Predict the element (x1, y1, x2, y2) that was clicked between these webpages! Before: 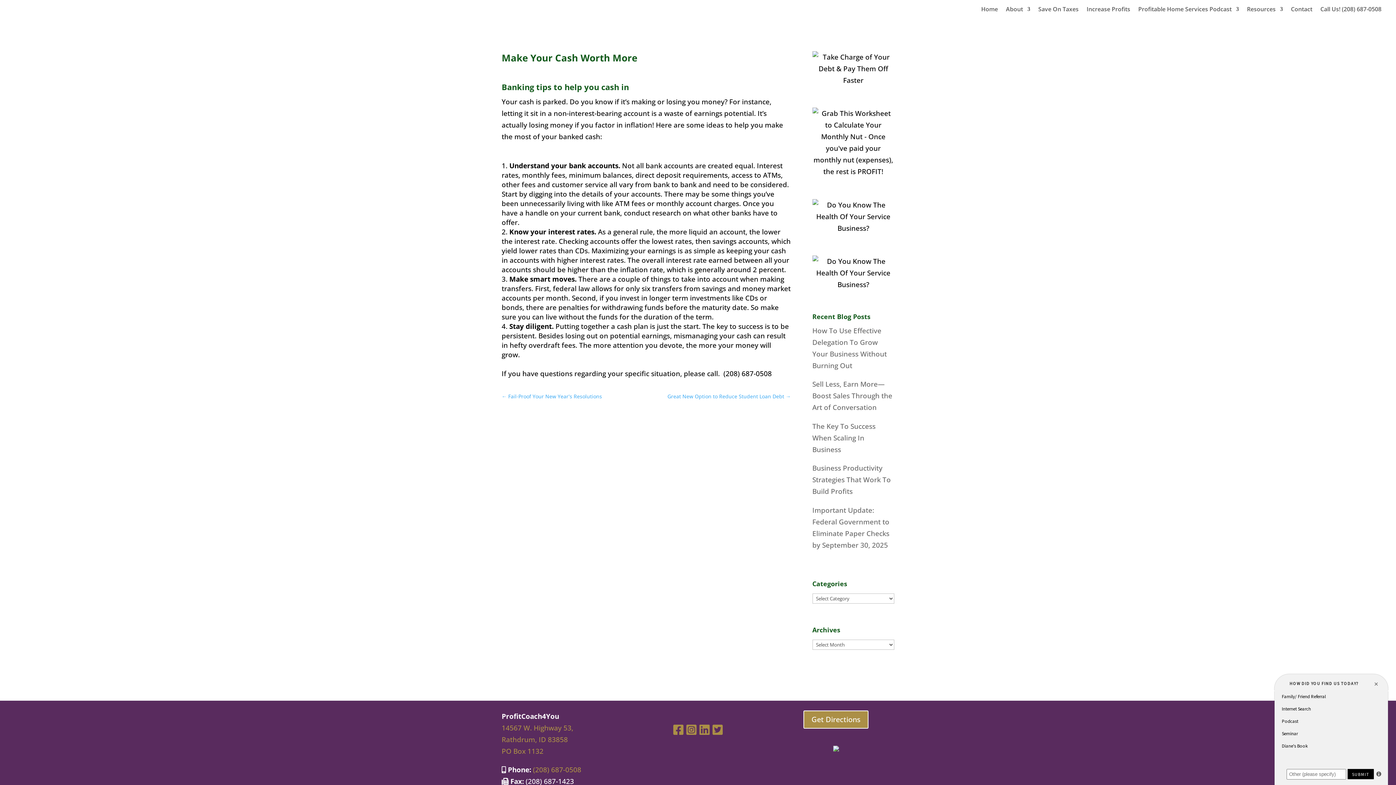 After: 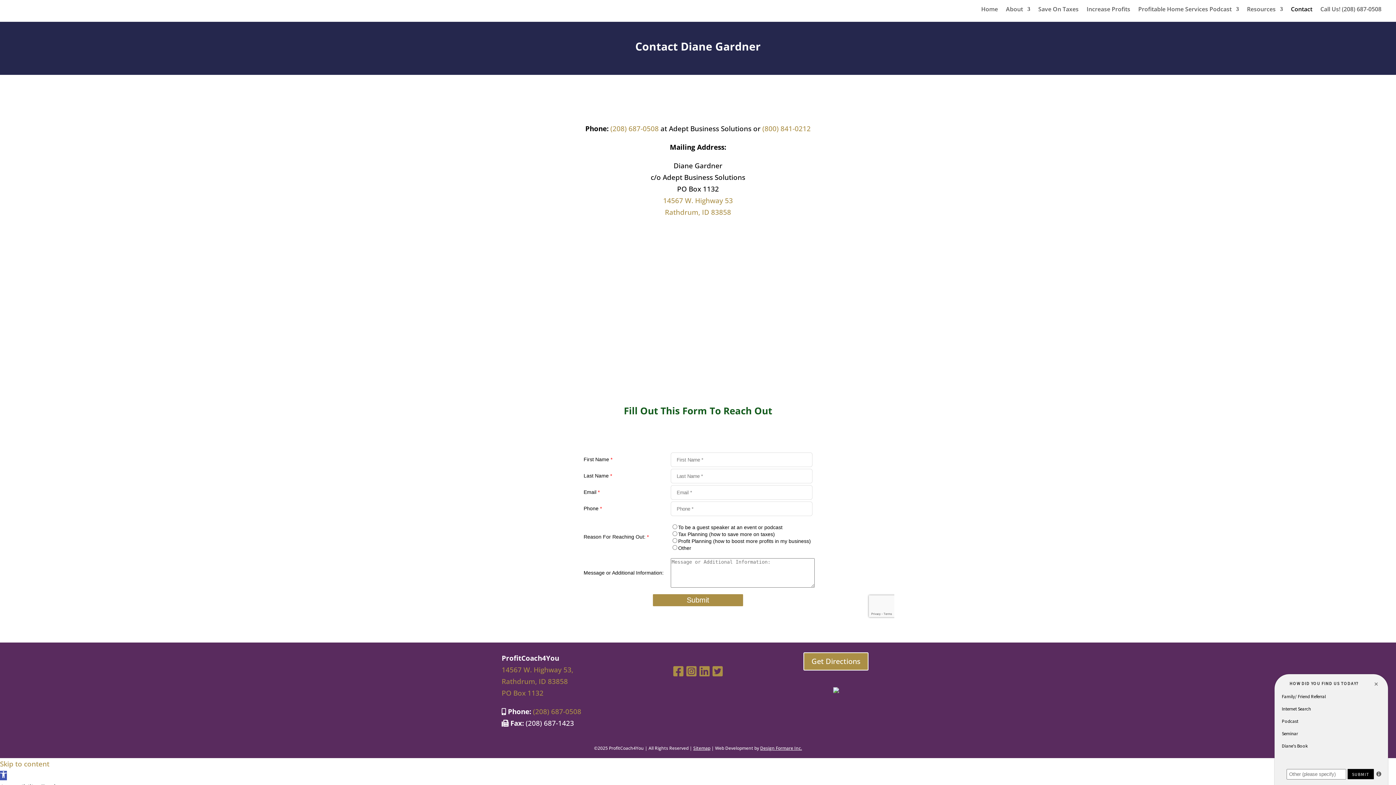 Action: bbox: (1291, 6, 1312, 14) label: Contact